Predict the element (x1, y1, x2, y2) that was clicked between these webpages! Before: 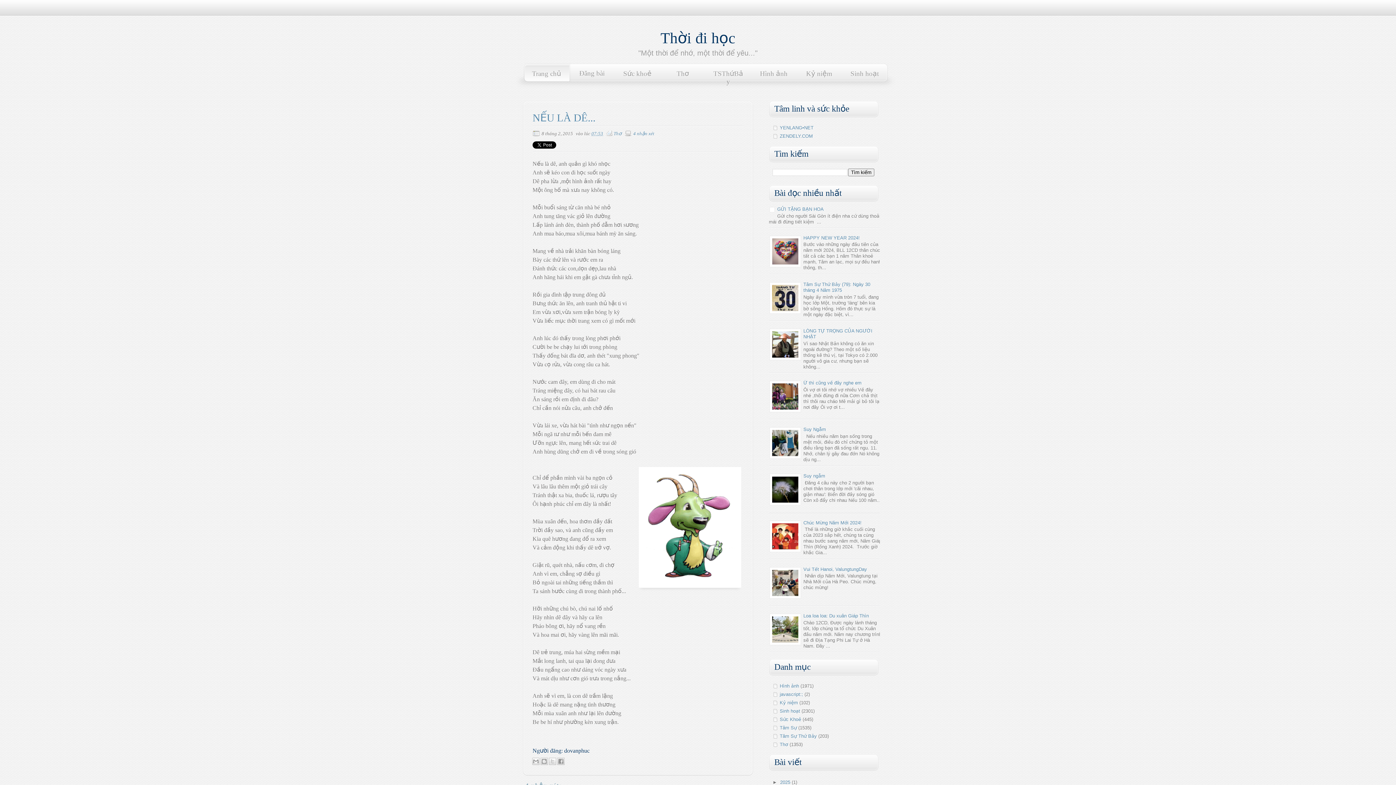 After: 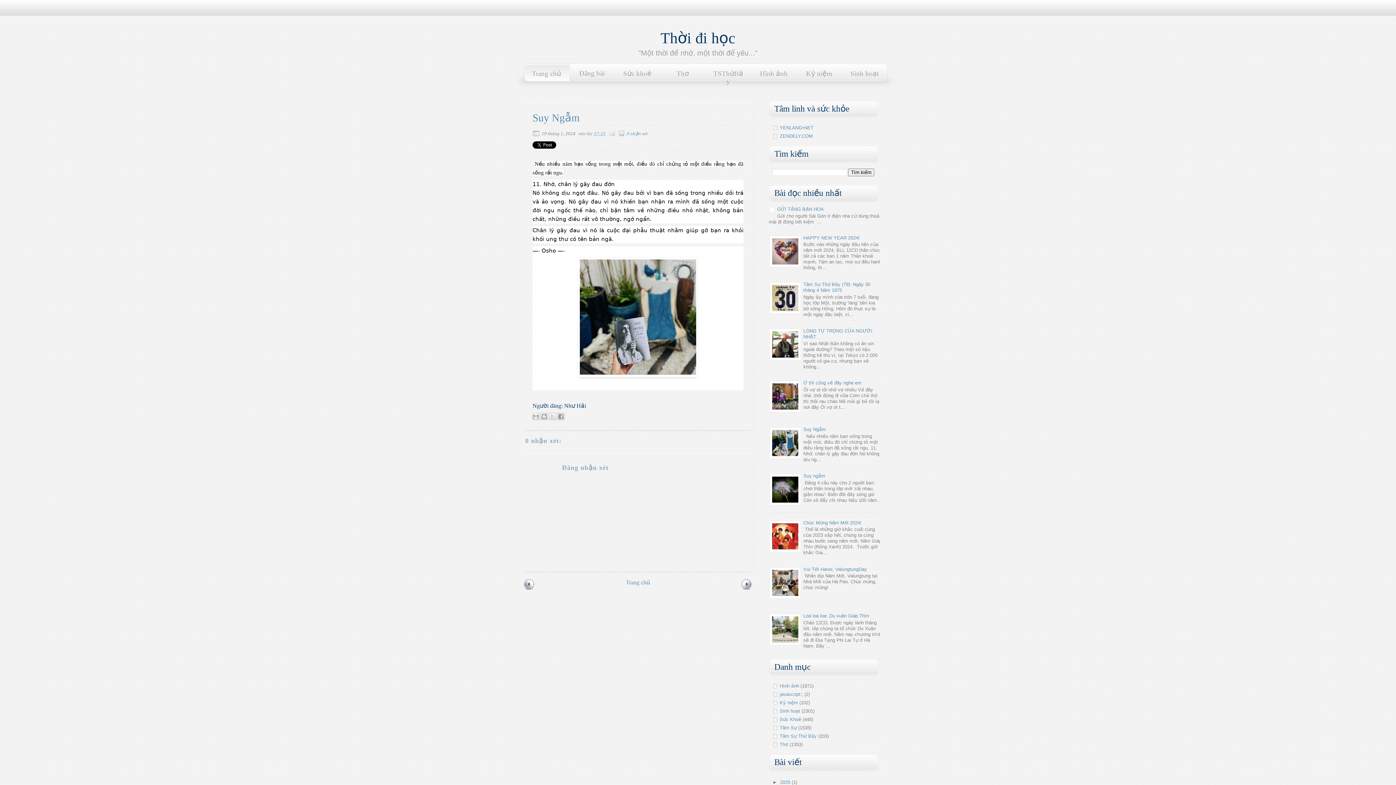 Action: label: Suy Ngẫm bbox: (803, 426, 826, 432)